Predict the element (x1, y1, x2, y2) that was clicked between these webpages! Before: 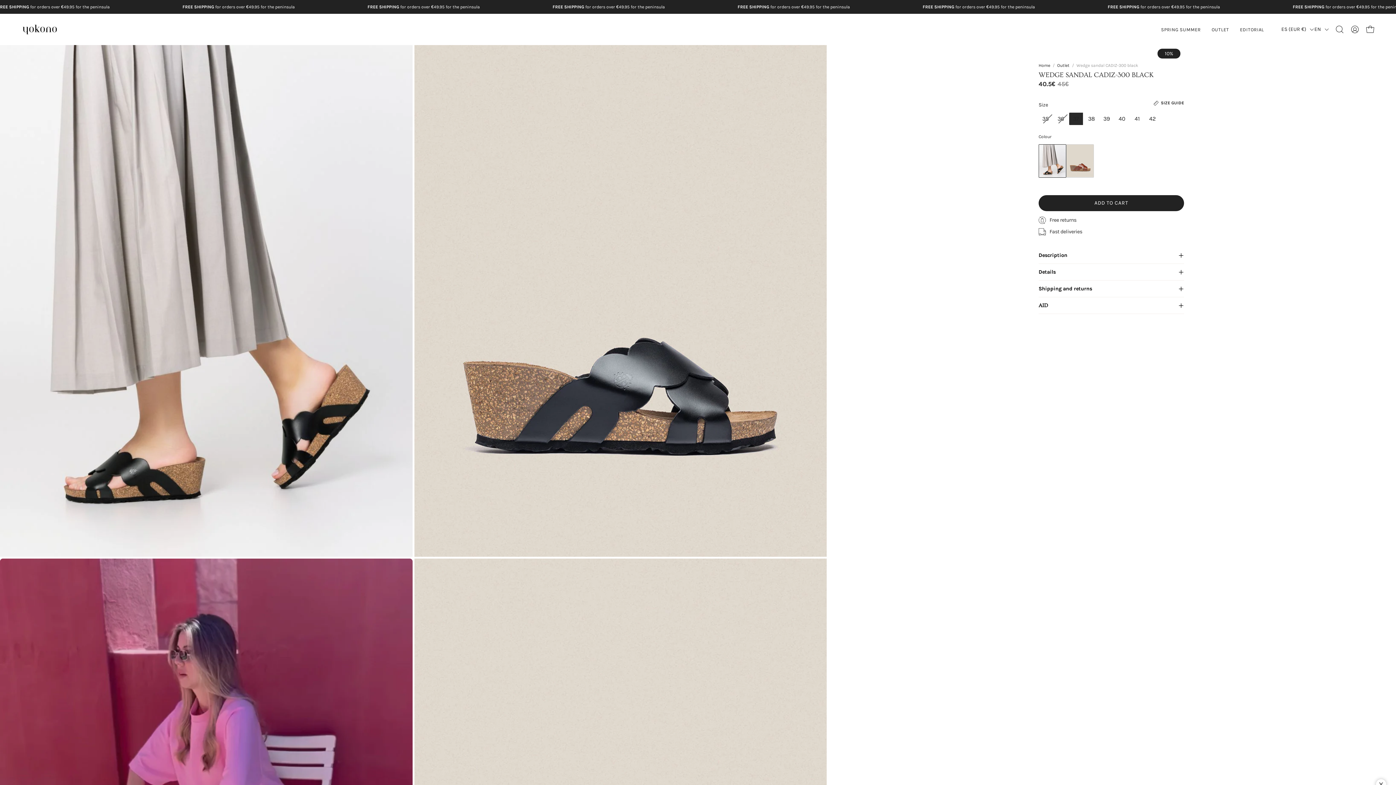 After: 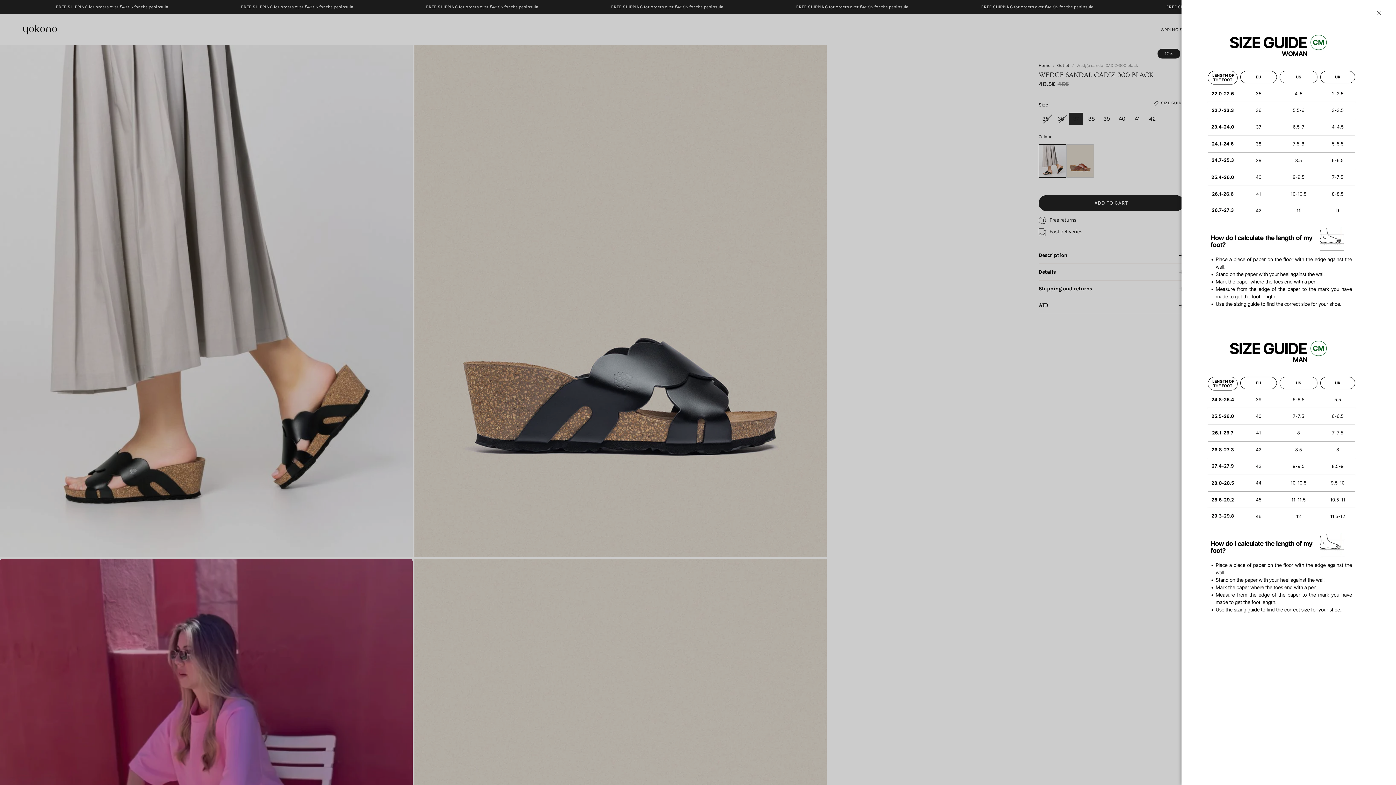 Action: bbox: (1153, 100, 1184, 106) label: SIZE GUIDE